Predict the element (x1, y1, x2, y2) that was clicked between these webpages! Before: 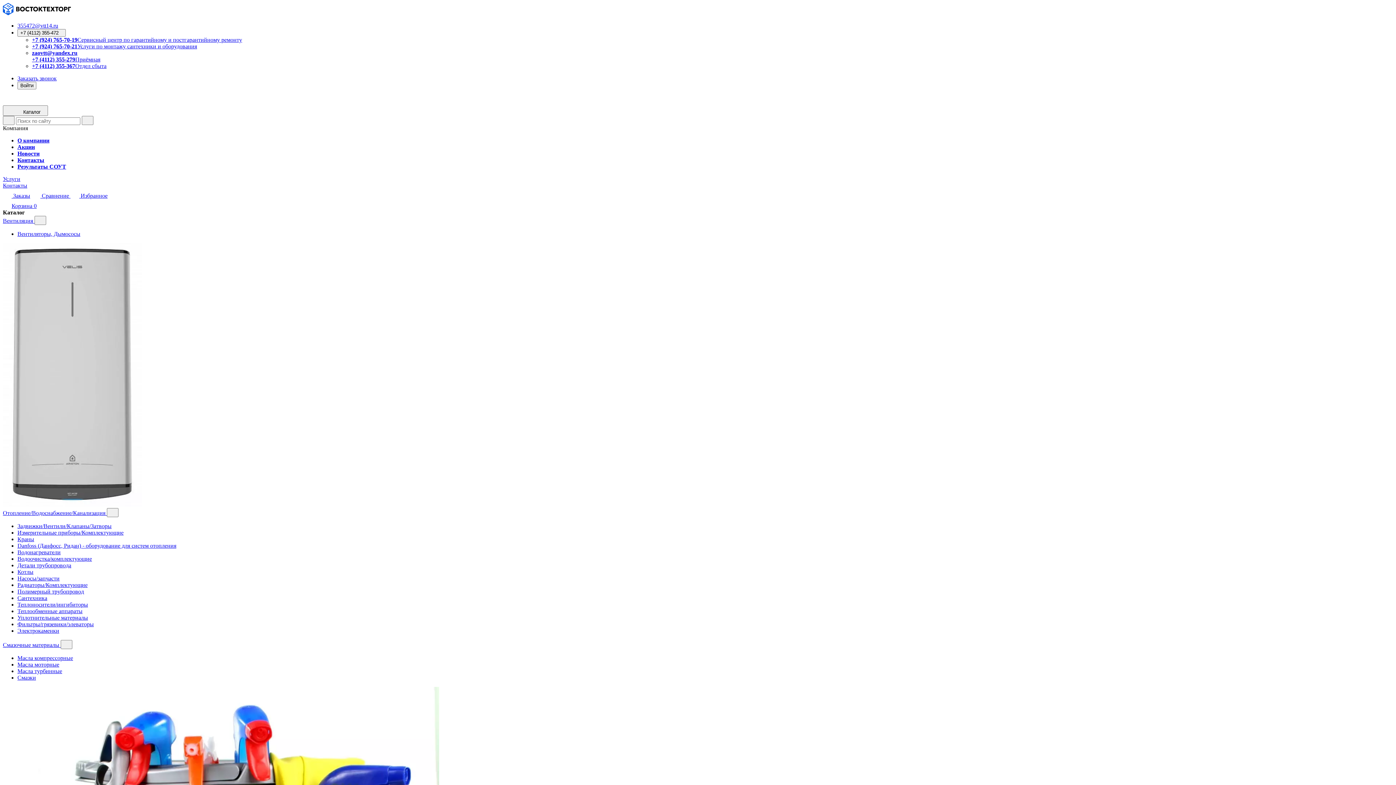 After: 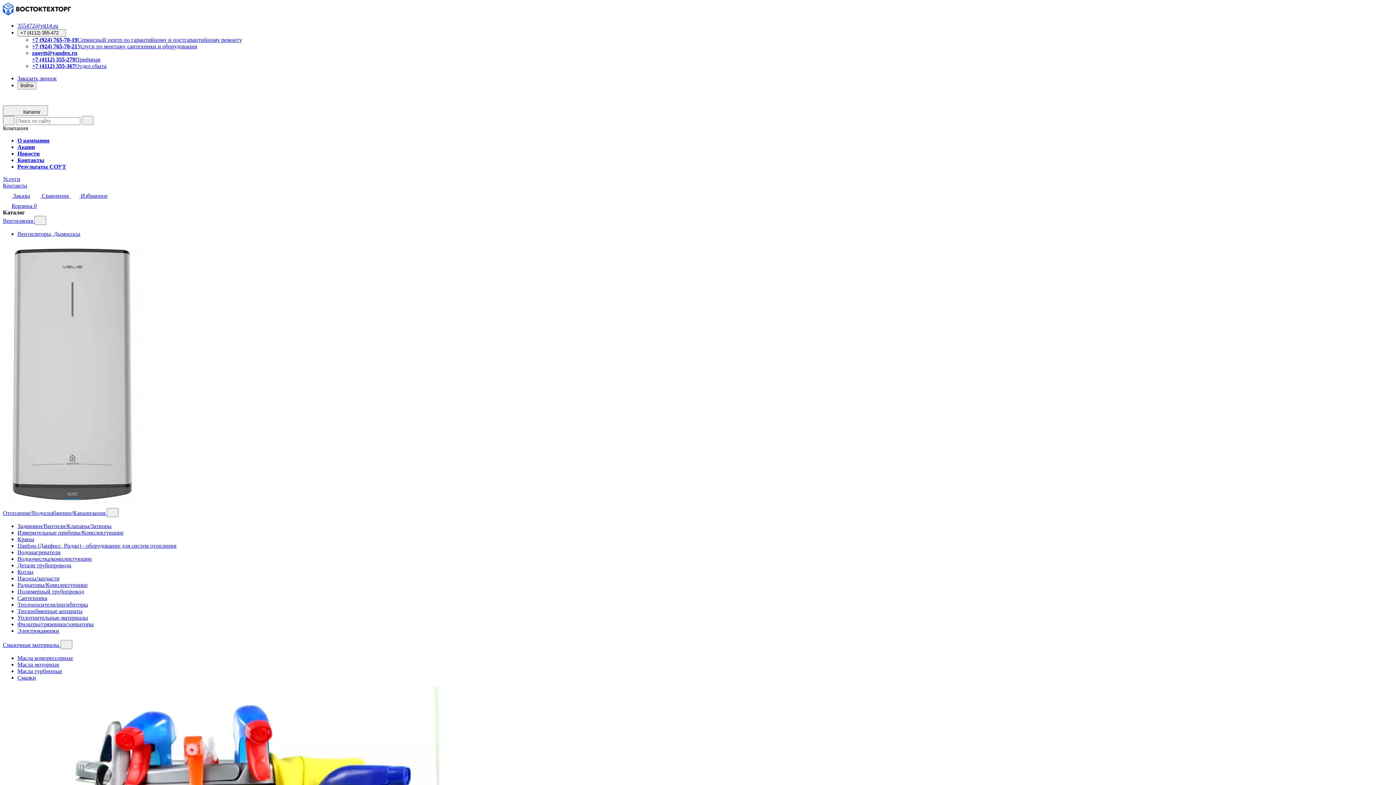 Action: bbox: (2, 116, 14, 125)